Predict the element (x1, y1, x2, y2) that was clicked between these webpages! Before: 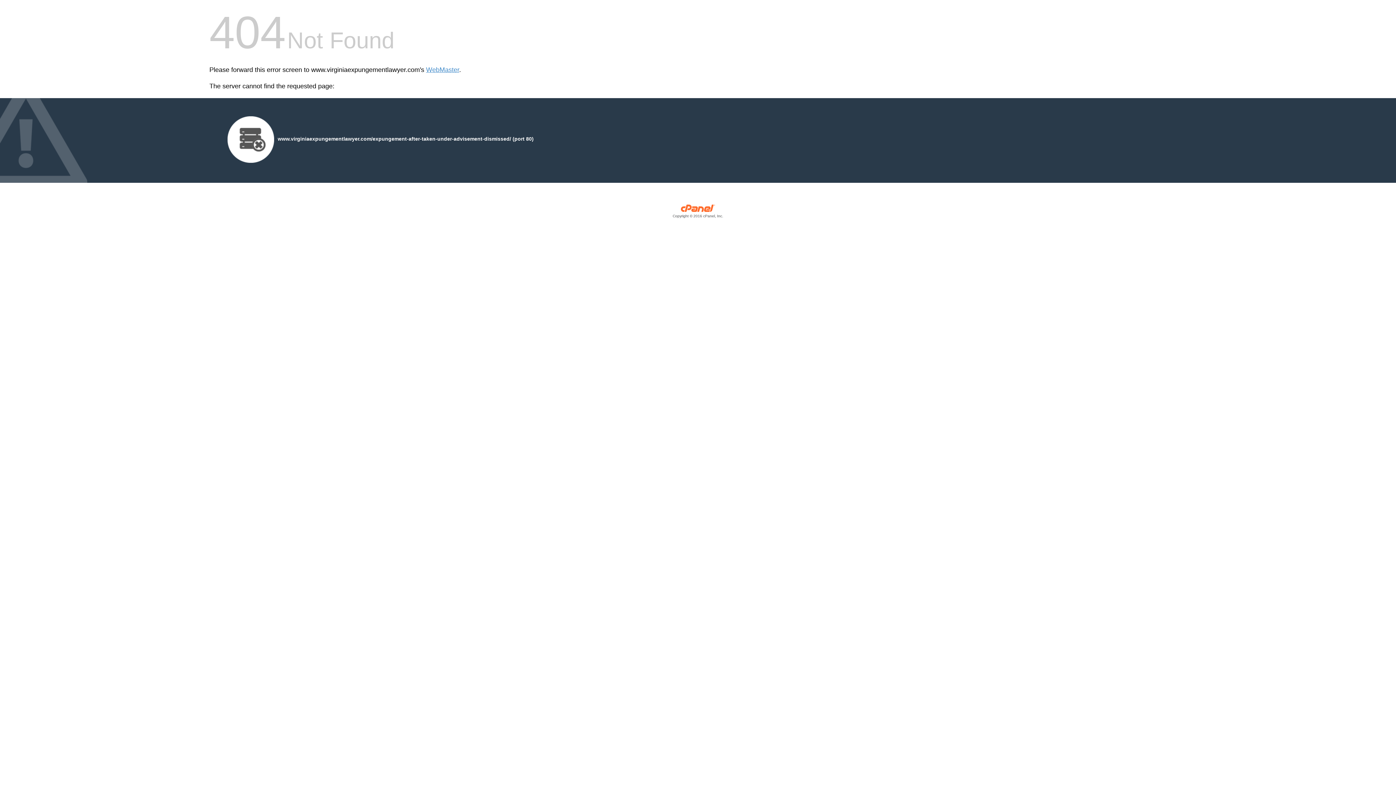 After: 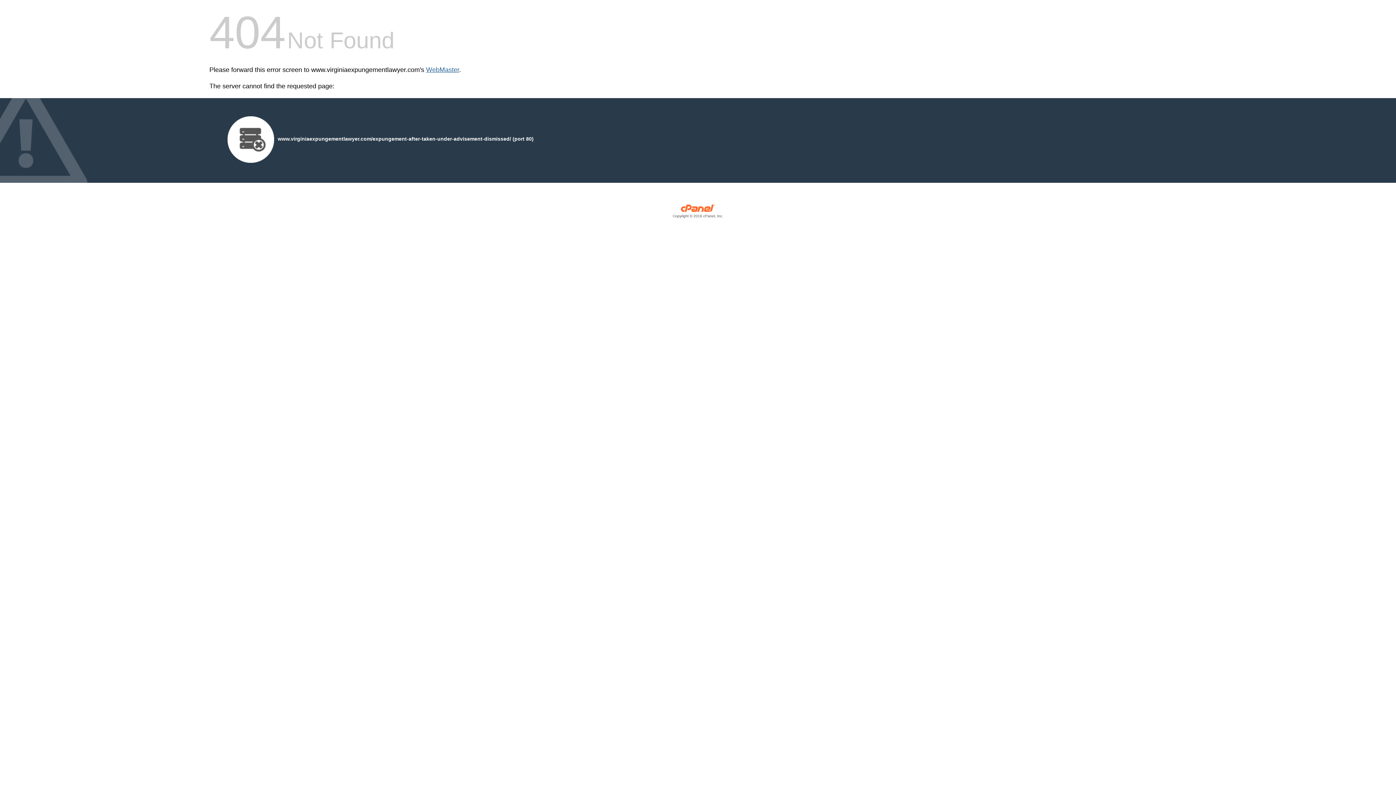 Action: bbox: (426, 66, 459, 73) label: WebMaster